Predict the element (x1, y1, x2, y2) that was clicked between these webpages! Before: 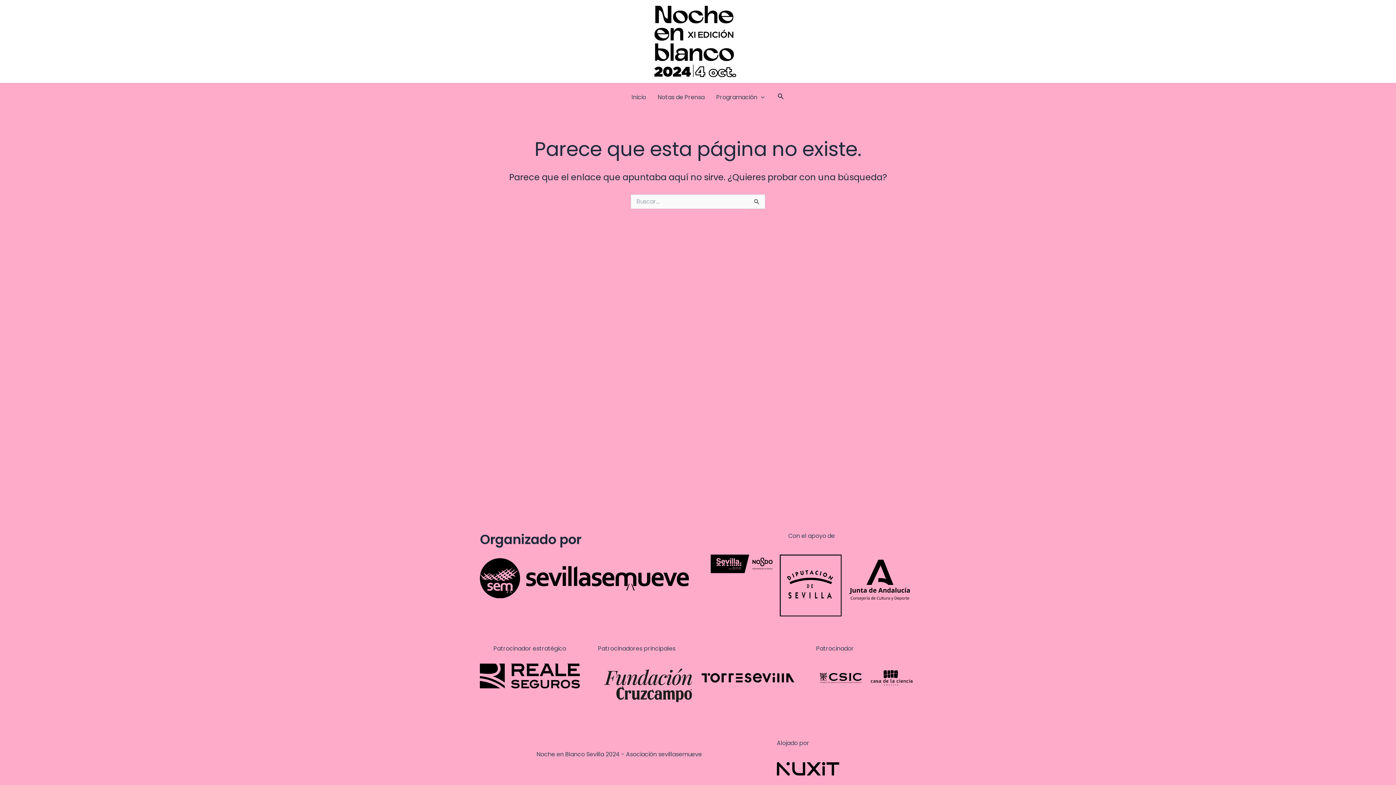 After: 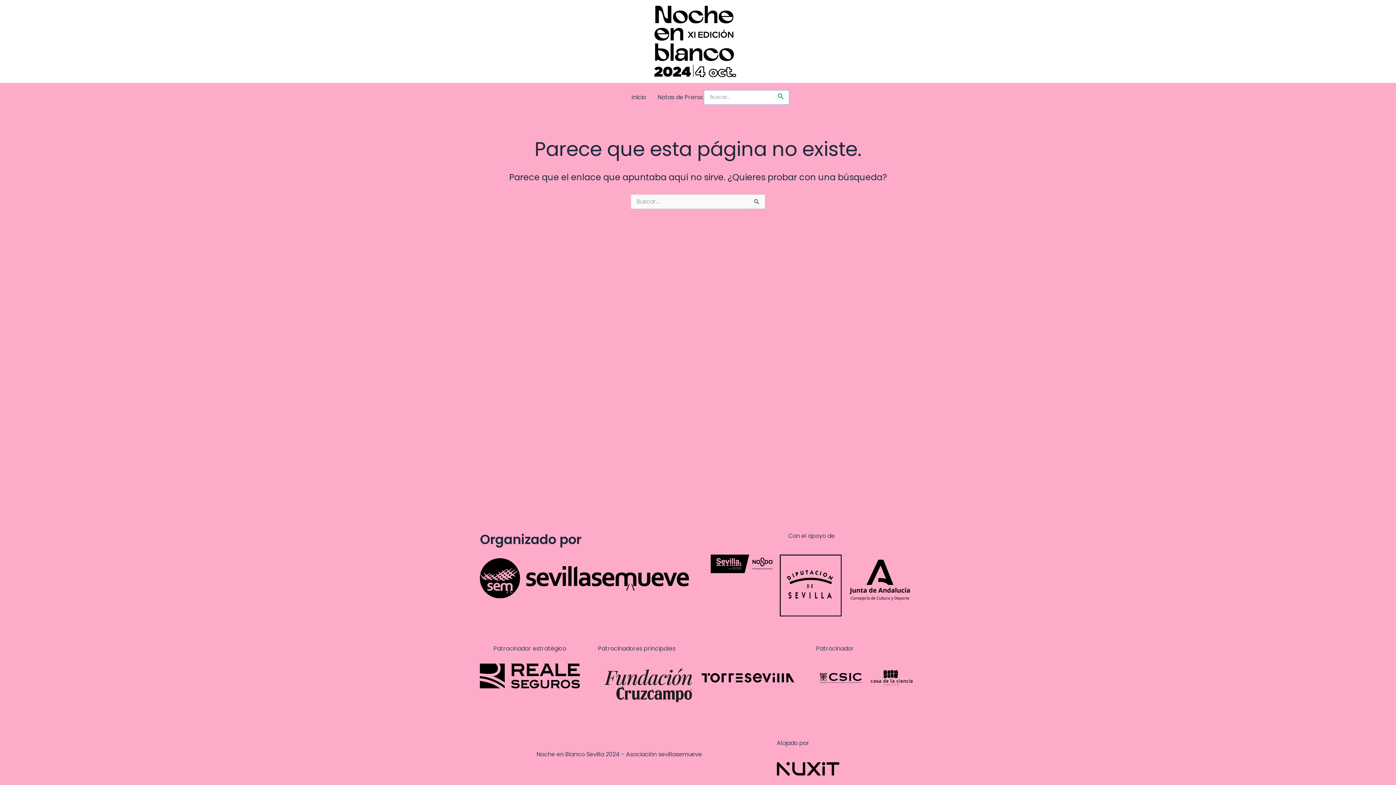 Action: bbox: (777, 92, 784, 102) label: Enlace del icono de búsqueda